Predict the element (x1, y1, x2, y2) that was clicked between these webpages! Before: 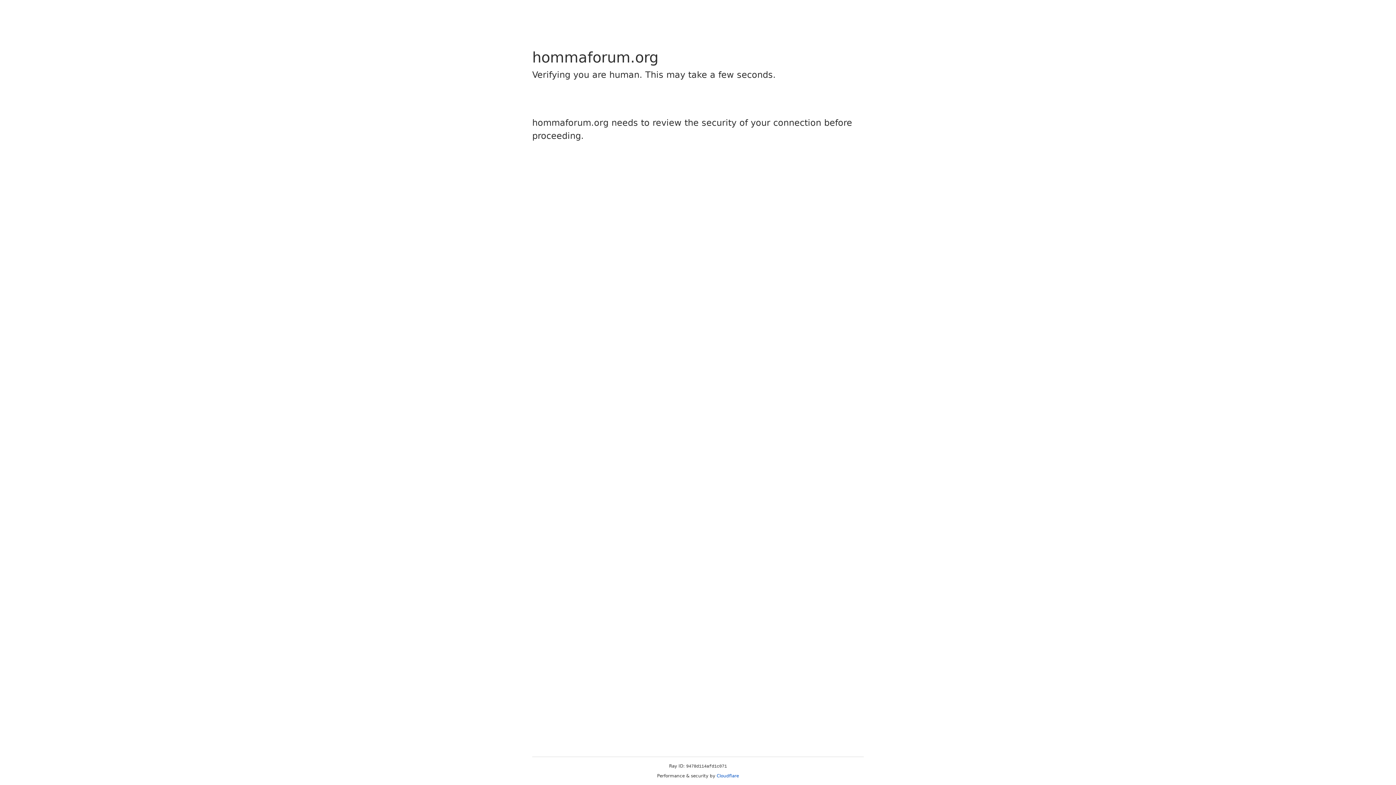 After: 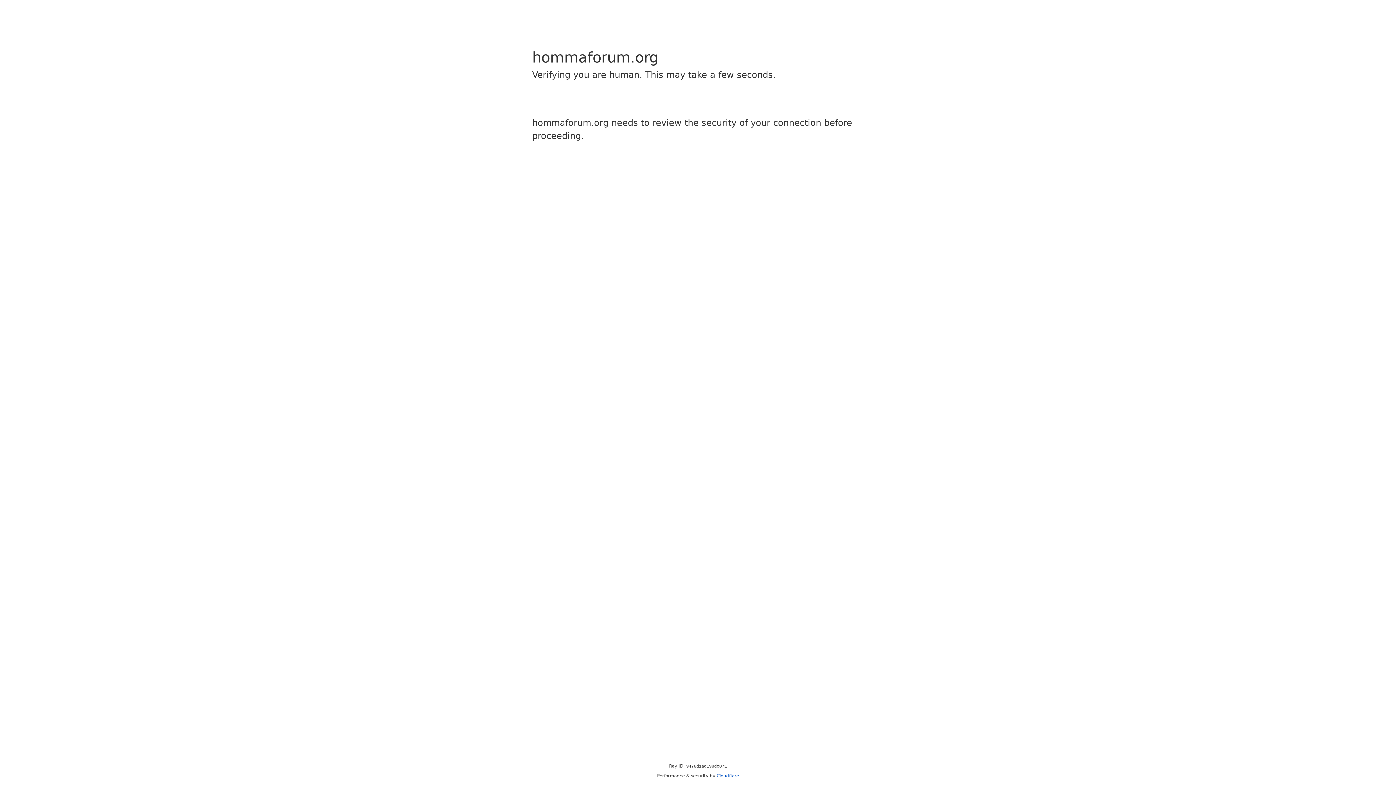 Action: bbox: (716, 773, 739, 778) label: Cloudflare